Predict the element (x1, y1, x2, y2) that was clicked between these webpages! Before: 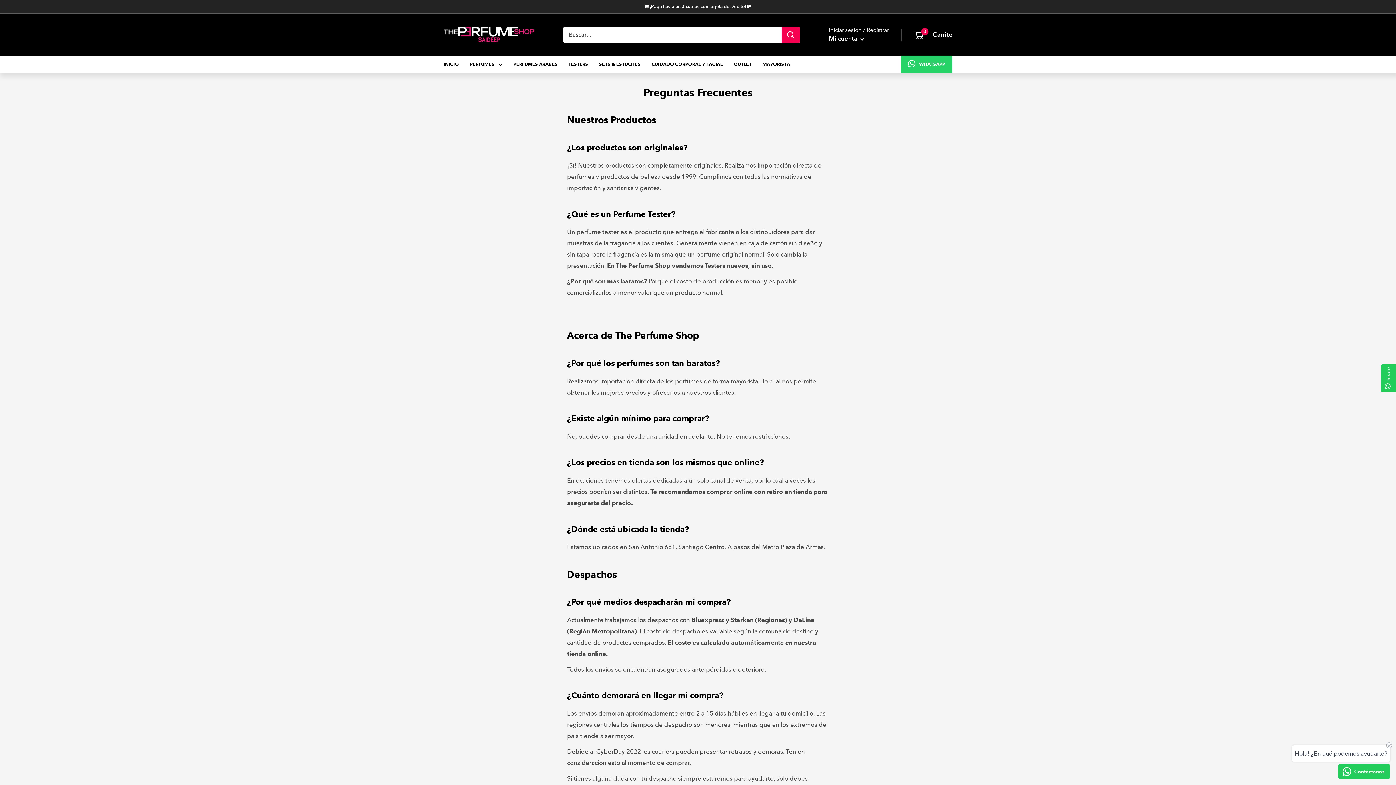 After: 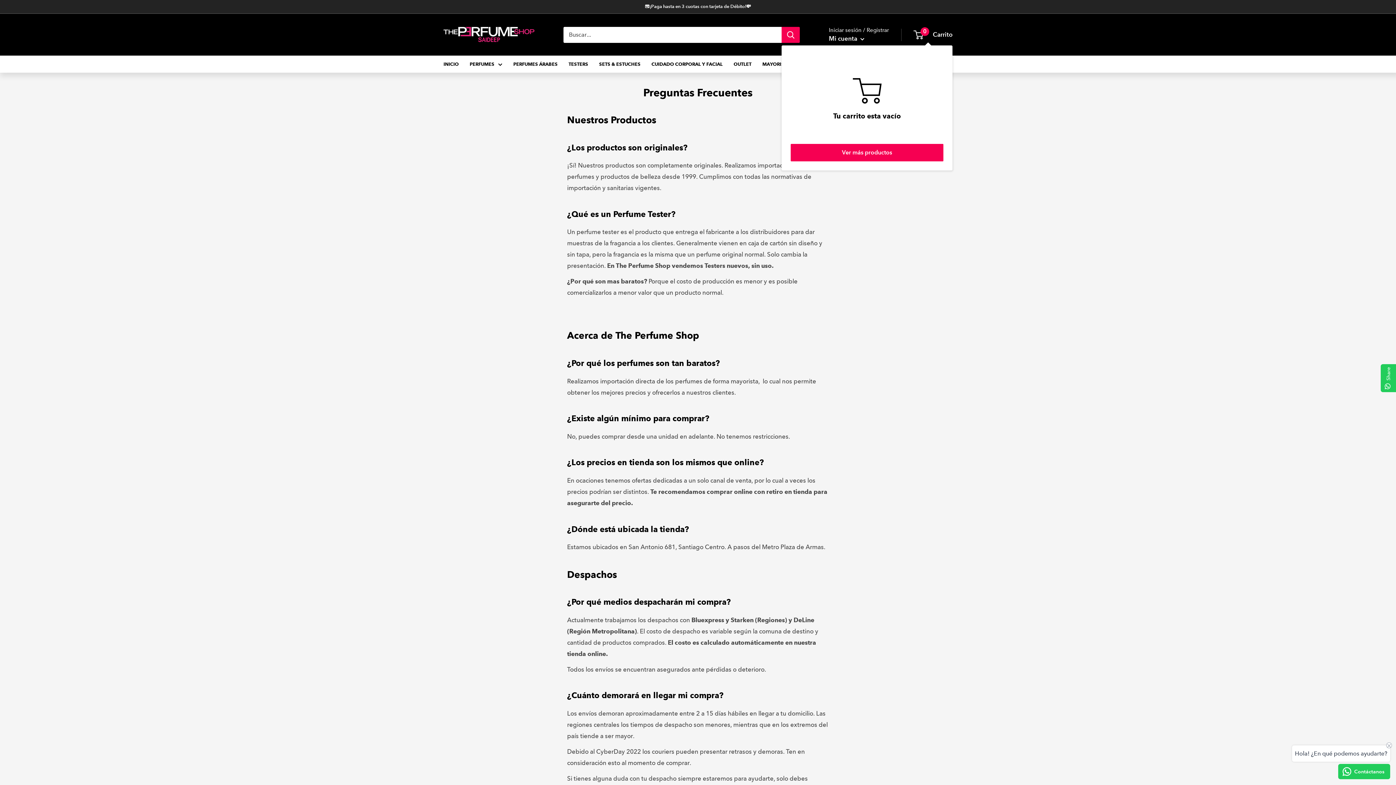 Action: label: 0
 Carrito bbox: (914, 29, 952, 40)